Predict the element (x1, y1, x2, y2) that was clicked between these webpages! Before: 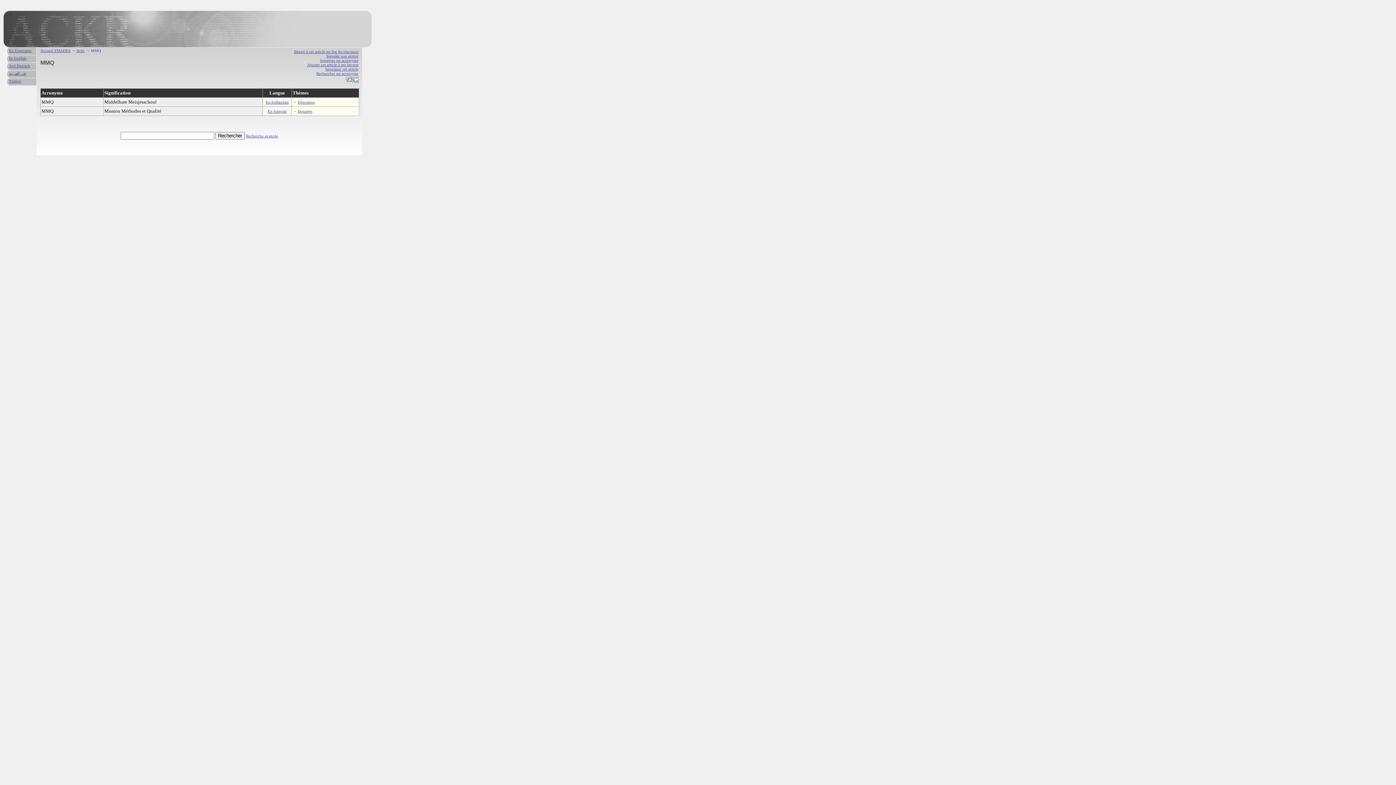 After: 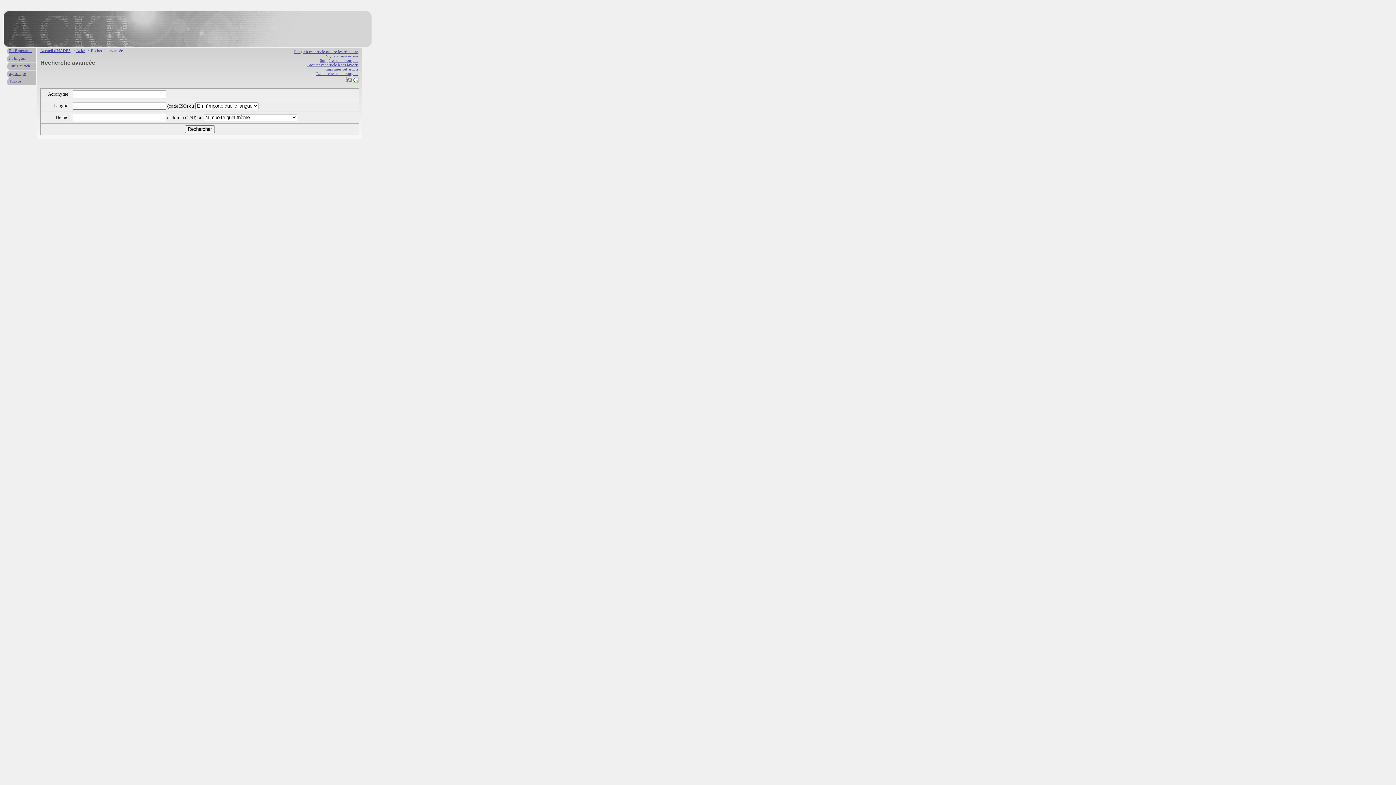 Action: label: Recherche avancée bbox: (246, 133, 278, 138)